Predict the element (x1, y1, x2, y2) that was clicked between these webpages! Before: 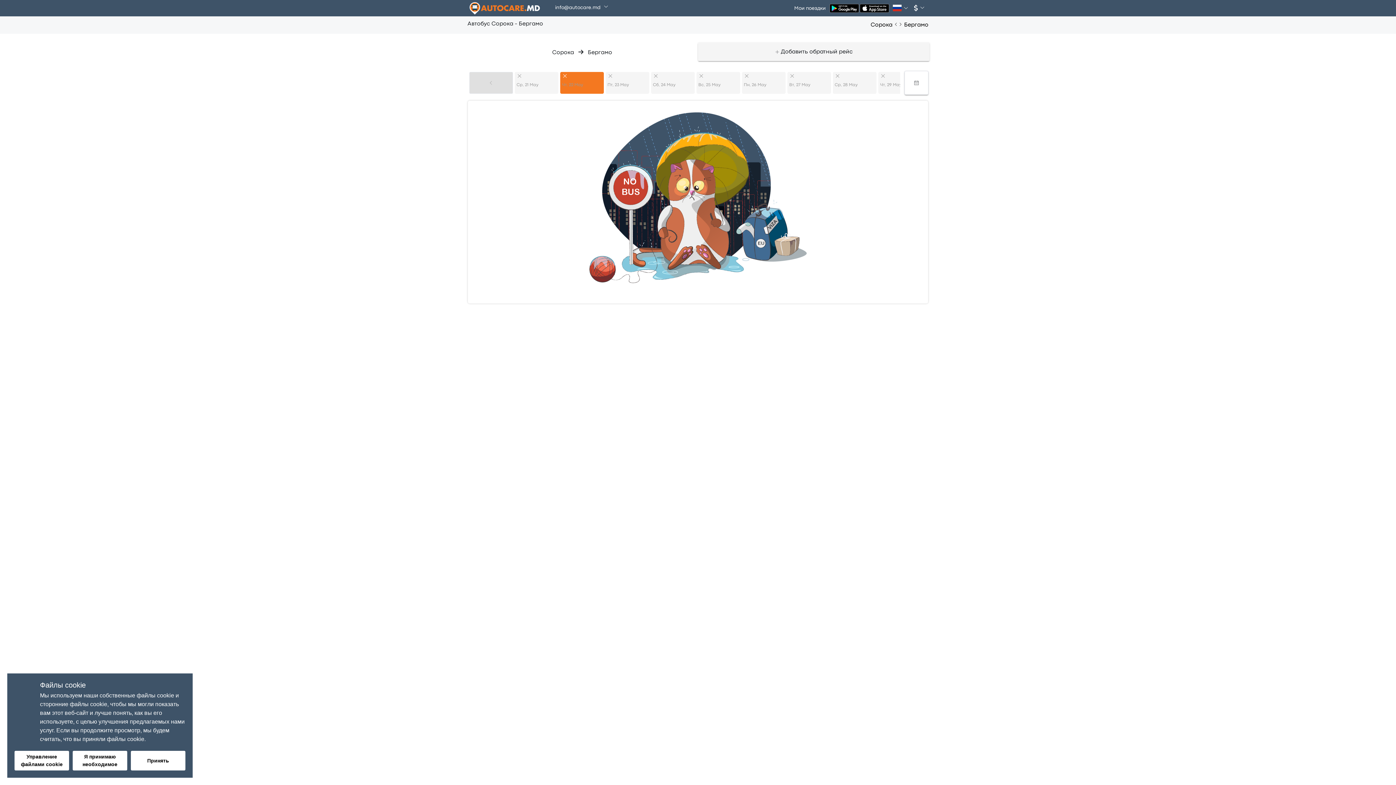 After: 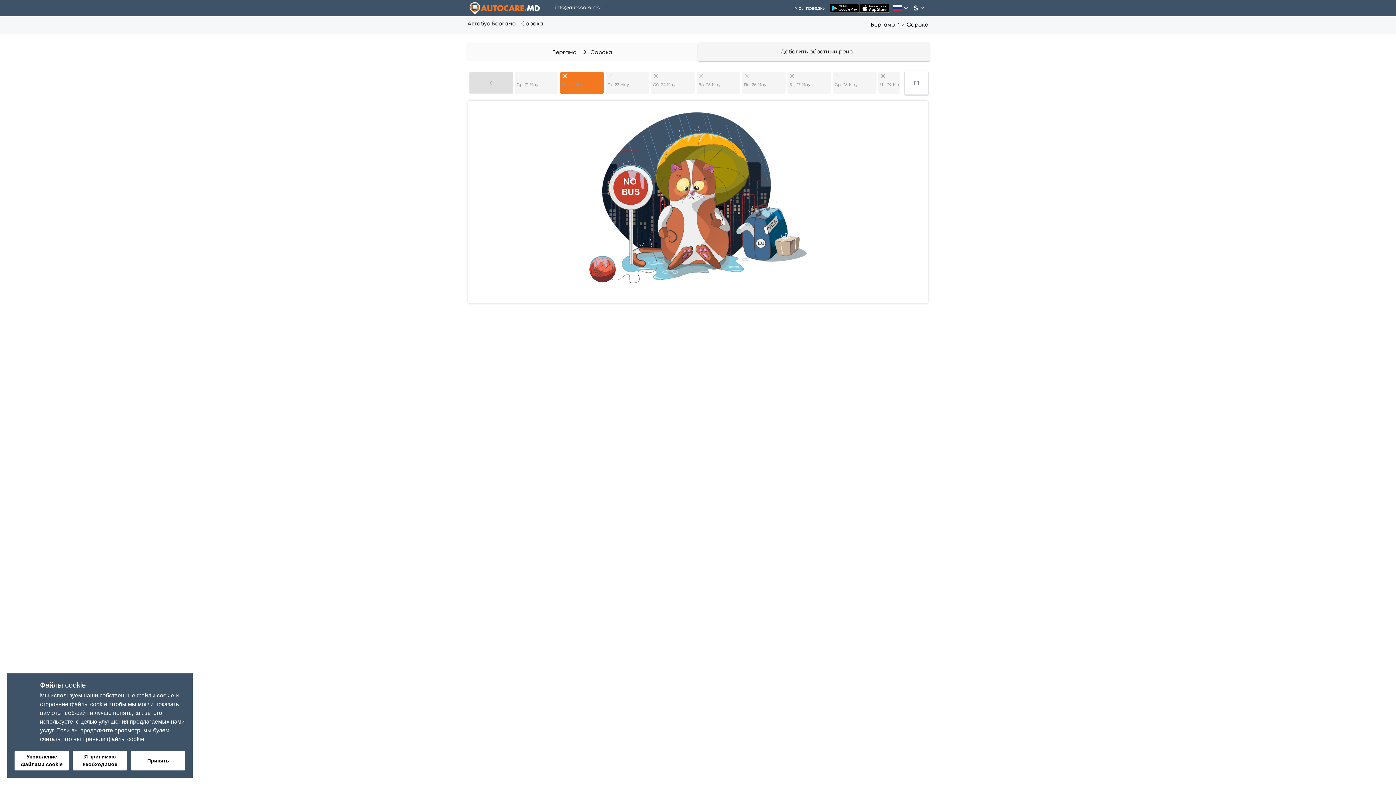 Action: label: Сорока  Бергамо bbox: (466, 42, 698, 61)